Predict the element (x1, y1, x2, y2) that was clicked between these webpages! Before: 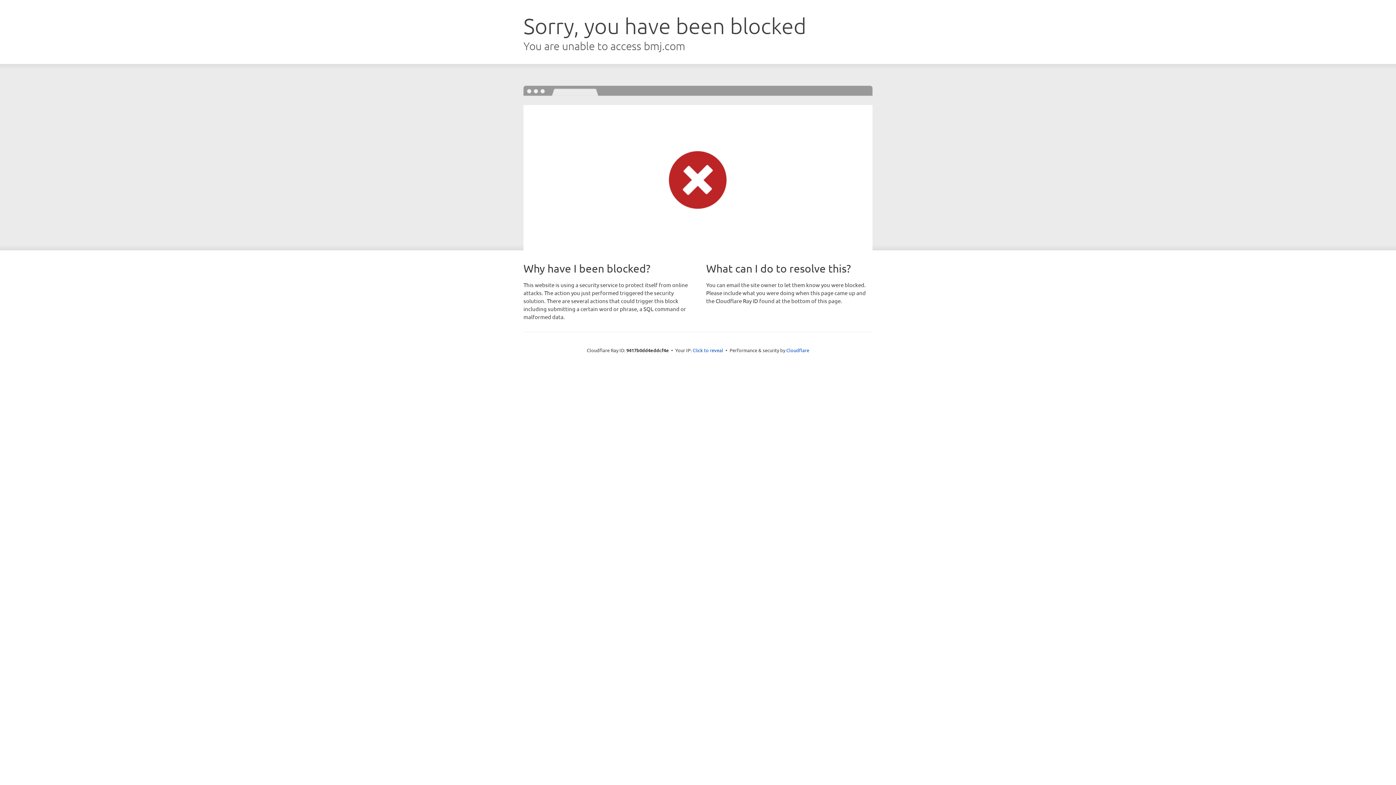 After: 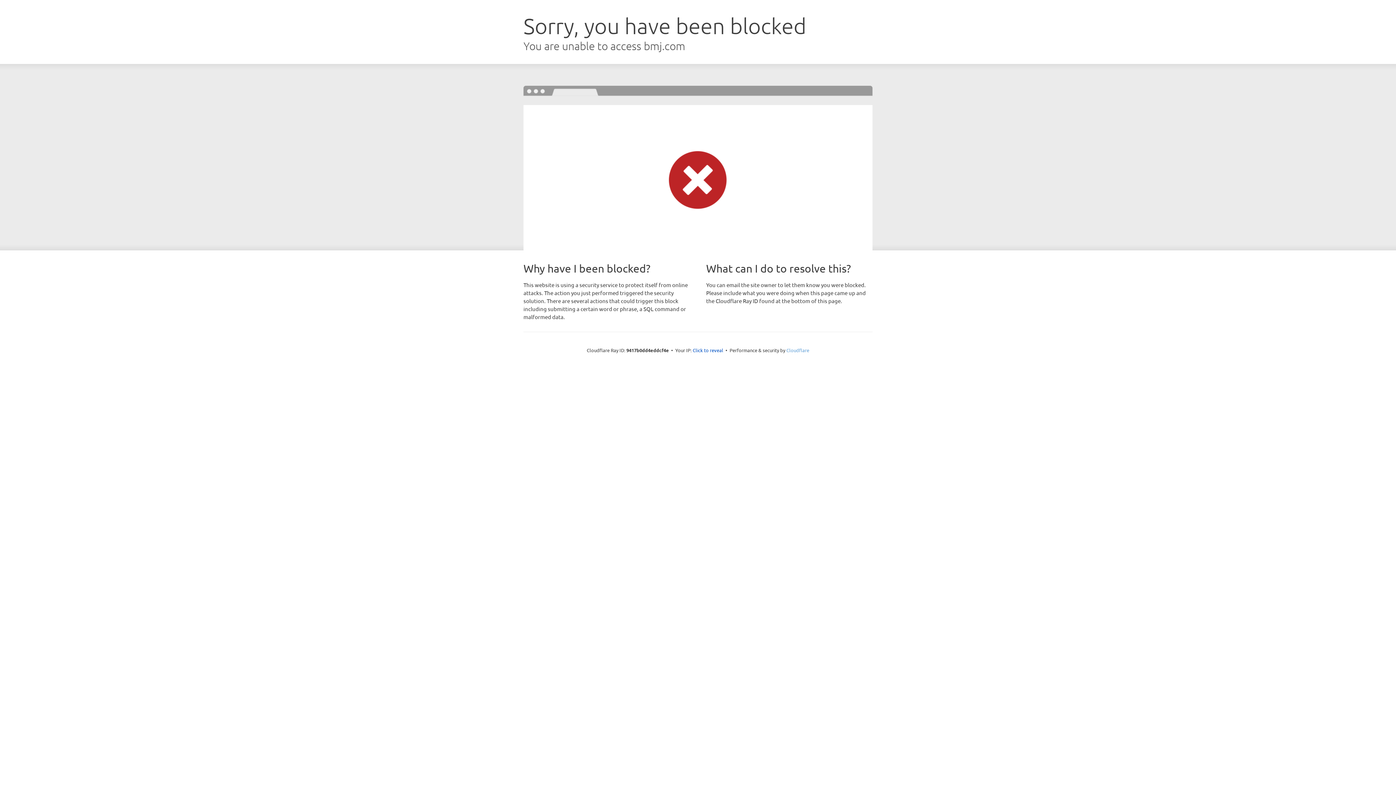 Action: bbox: (786, 347, 809, 353) label: Cloudflare